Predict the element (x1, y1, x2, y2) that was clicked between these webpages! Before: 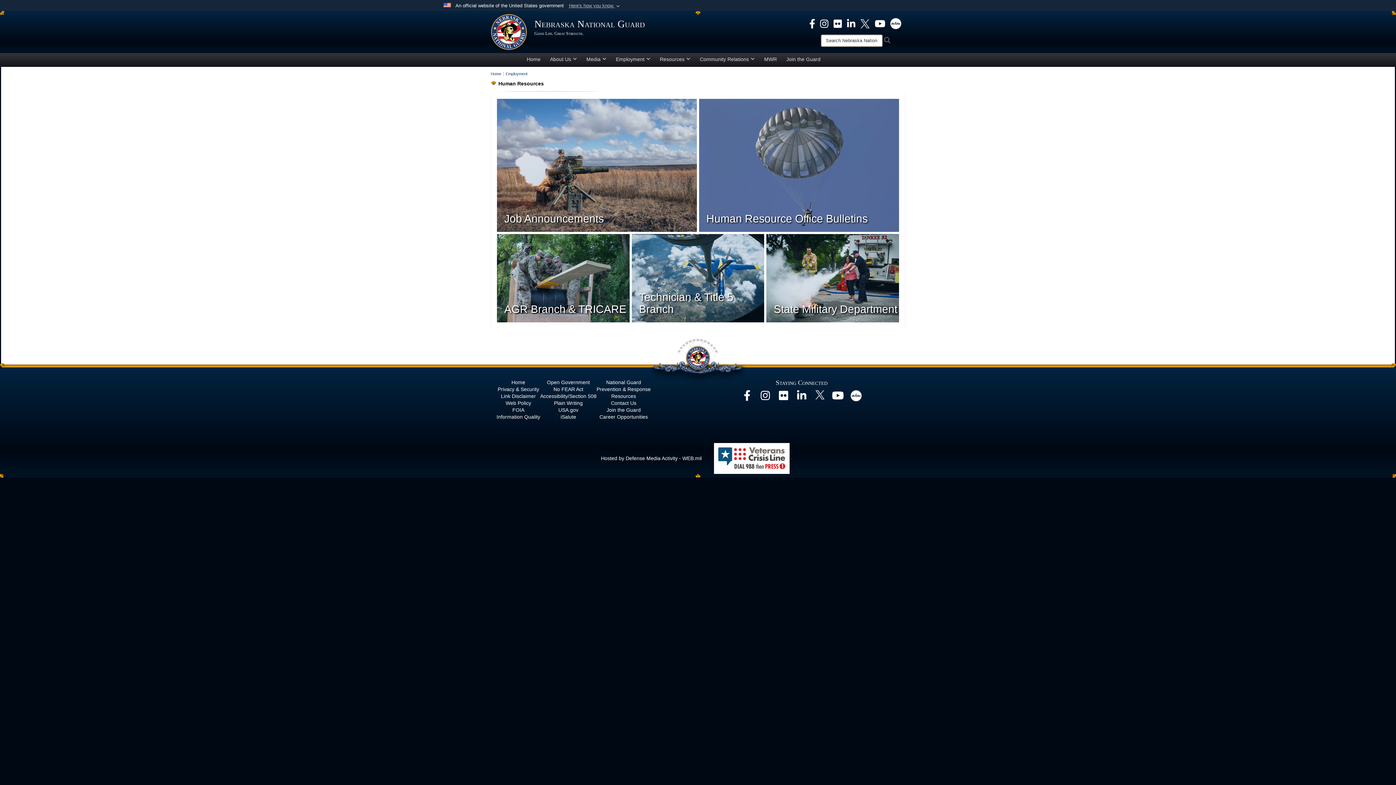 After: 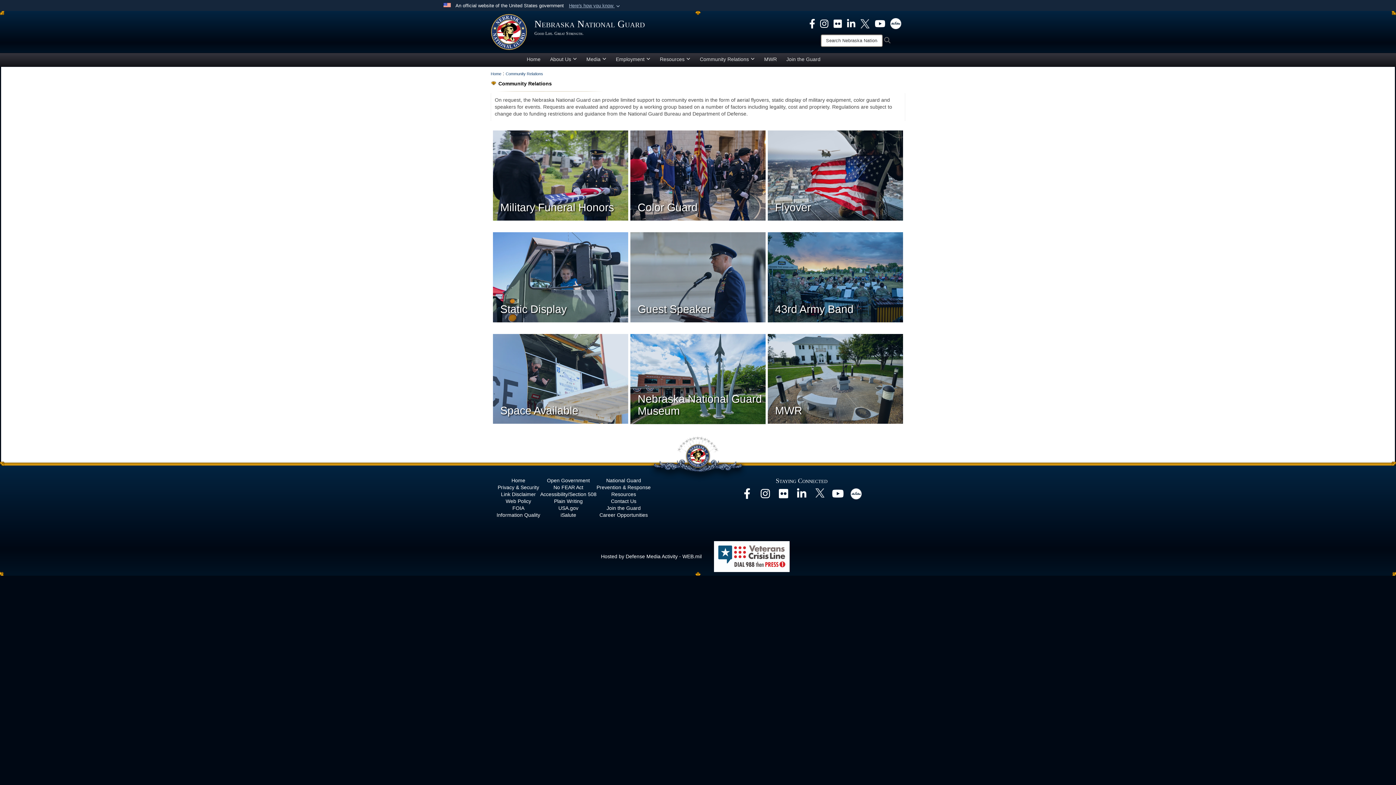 Action: bbox: (694, 53, 759, 64) label: Community Relations